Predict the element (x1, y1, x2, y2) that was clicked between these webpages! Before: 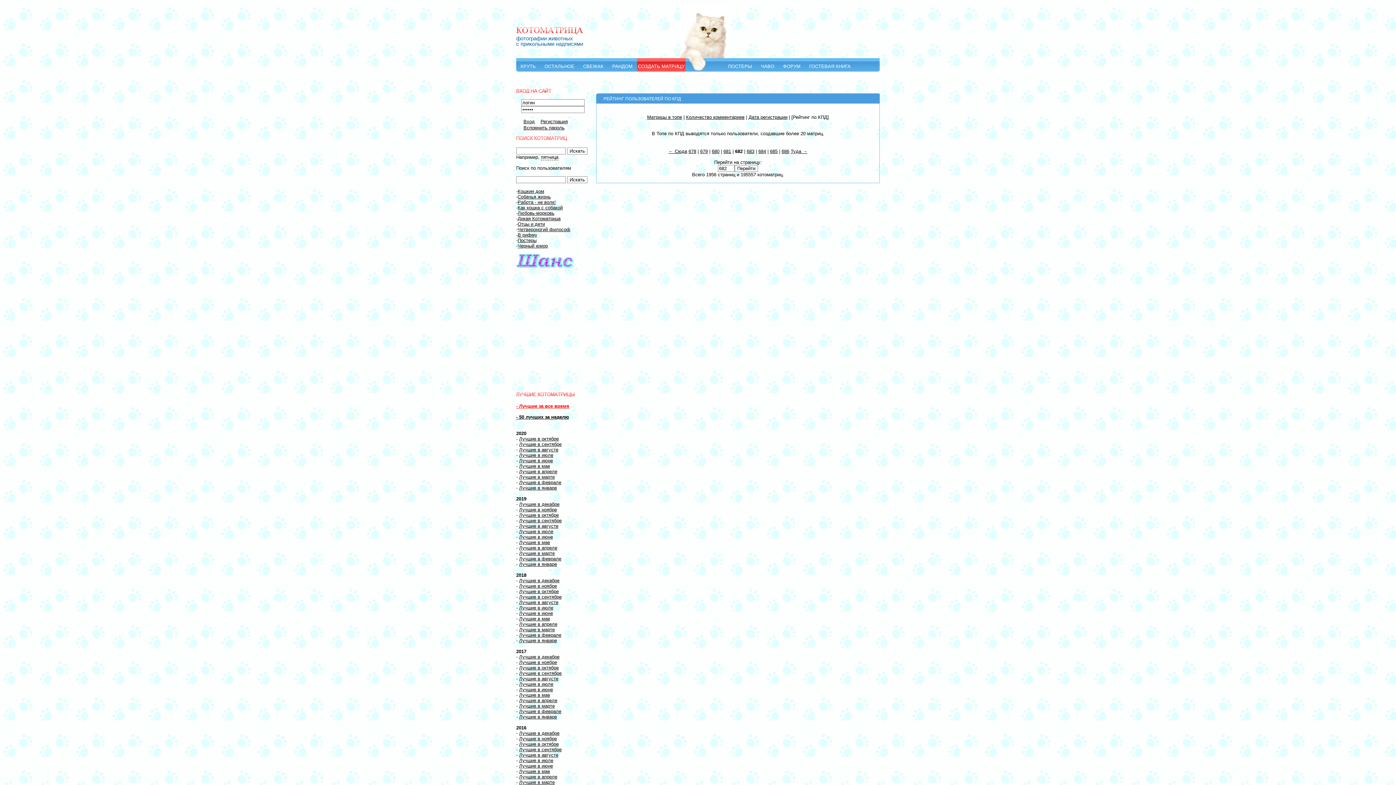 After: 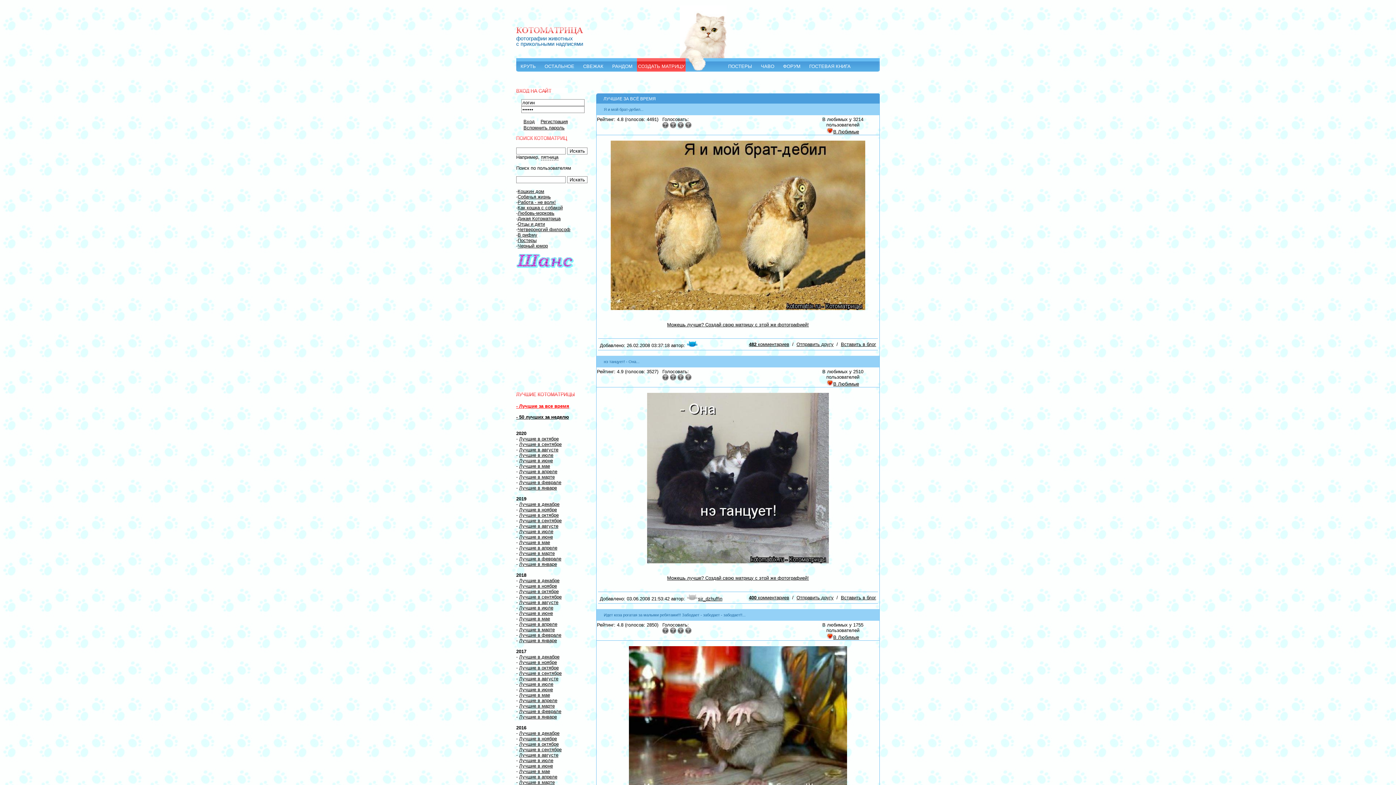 Action: bbox: (516, 403, 569, 409) label: - Лучшие за все время